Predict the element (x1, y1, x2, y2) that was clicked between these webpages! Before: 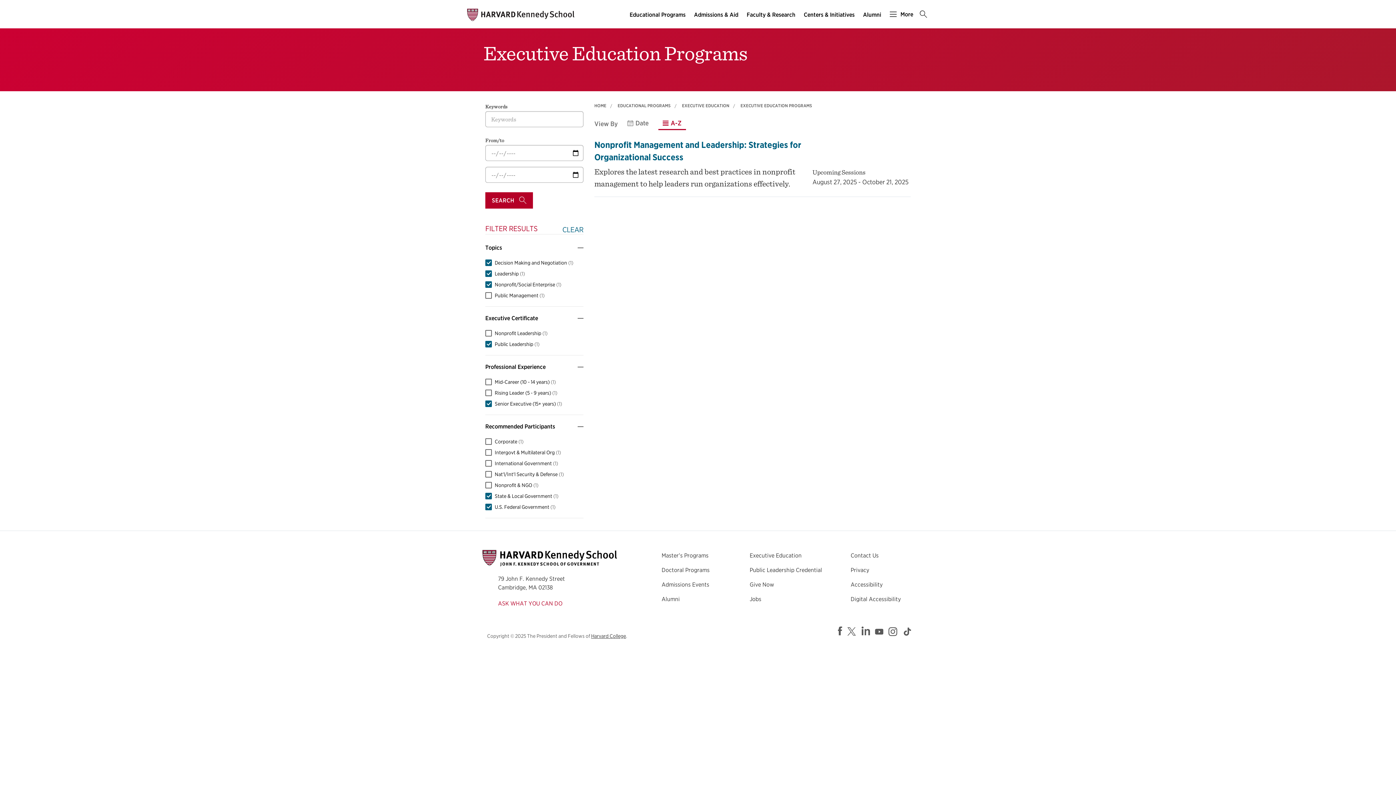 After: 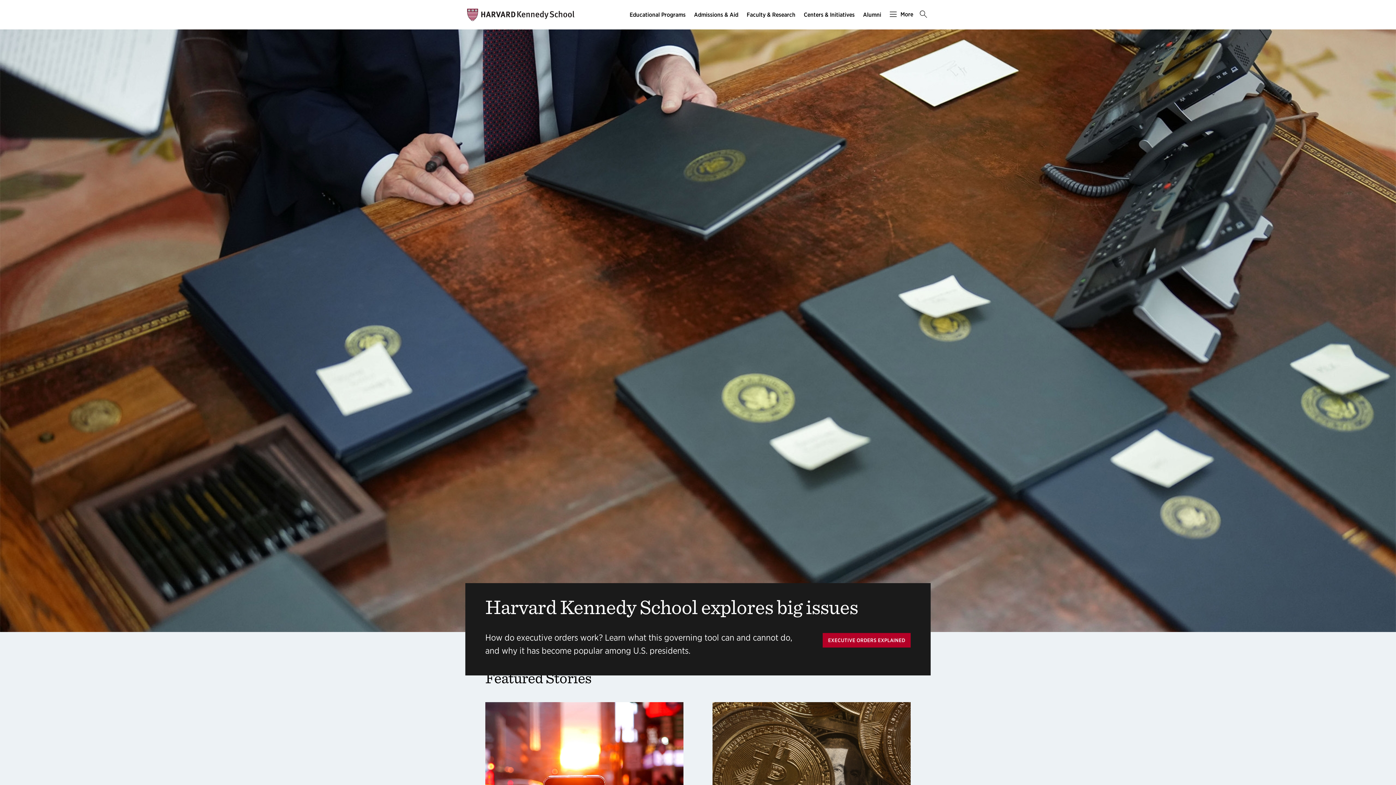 Action: bbox: (481, 554, 617, 561)